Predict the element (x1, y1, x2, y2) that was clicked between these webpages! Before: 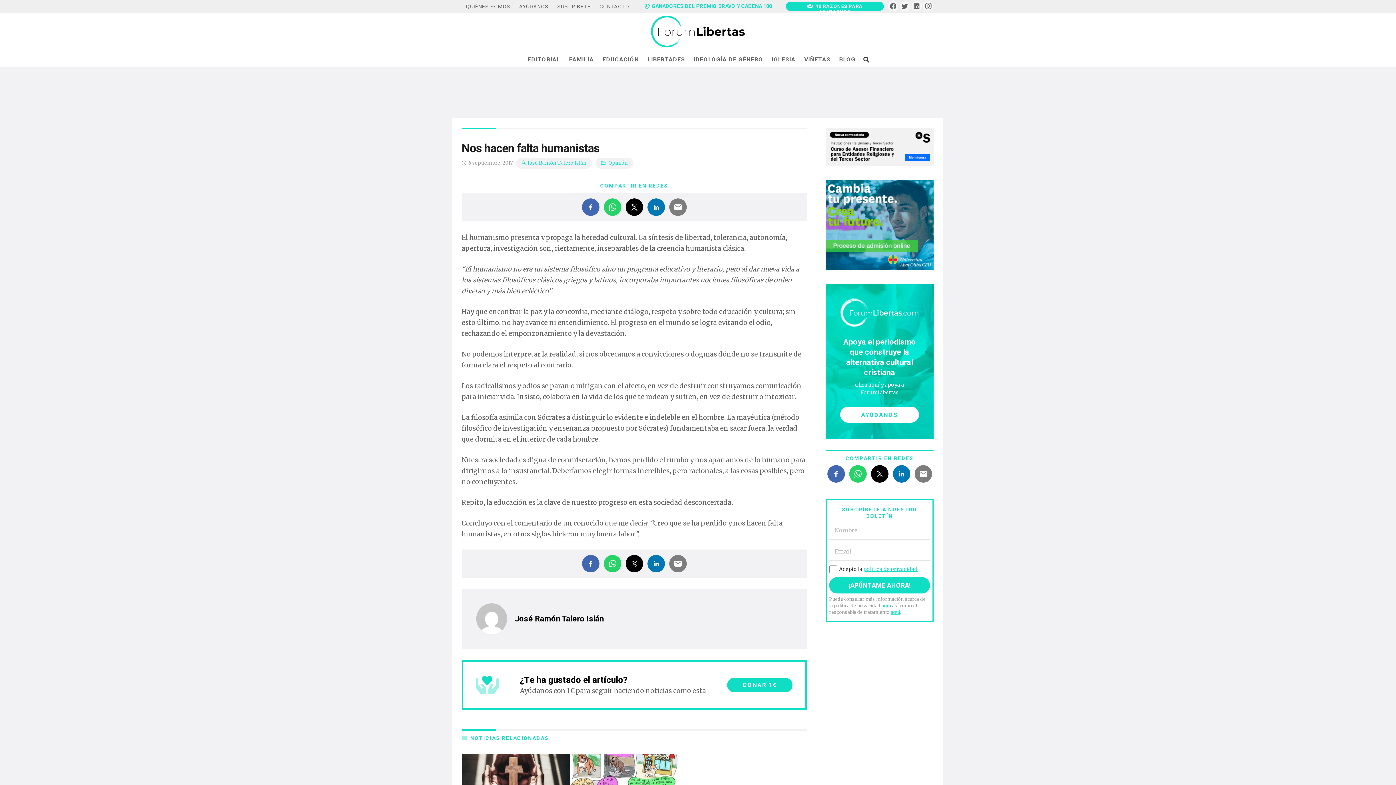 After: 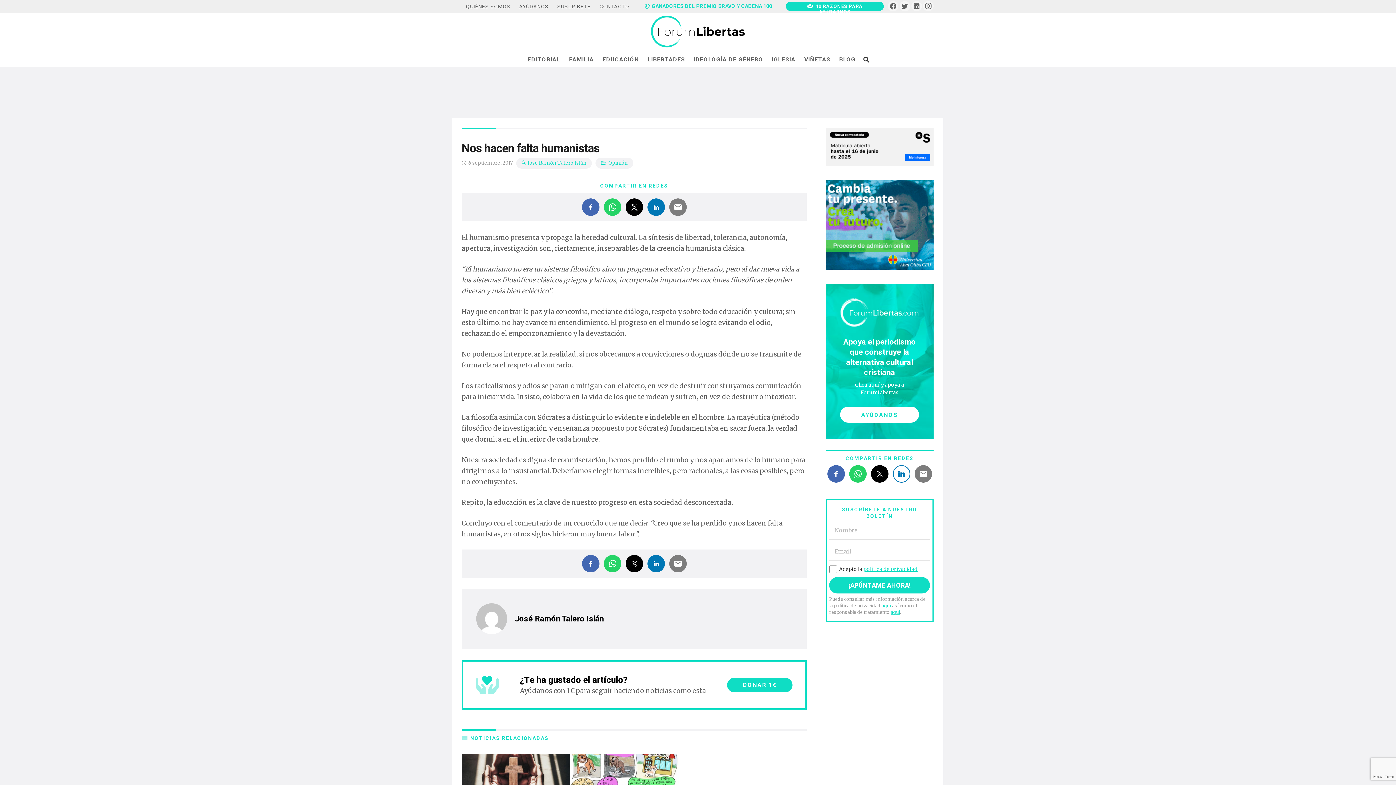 Action: bbox: (892, 465, 910, 482)